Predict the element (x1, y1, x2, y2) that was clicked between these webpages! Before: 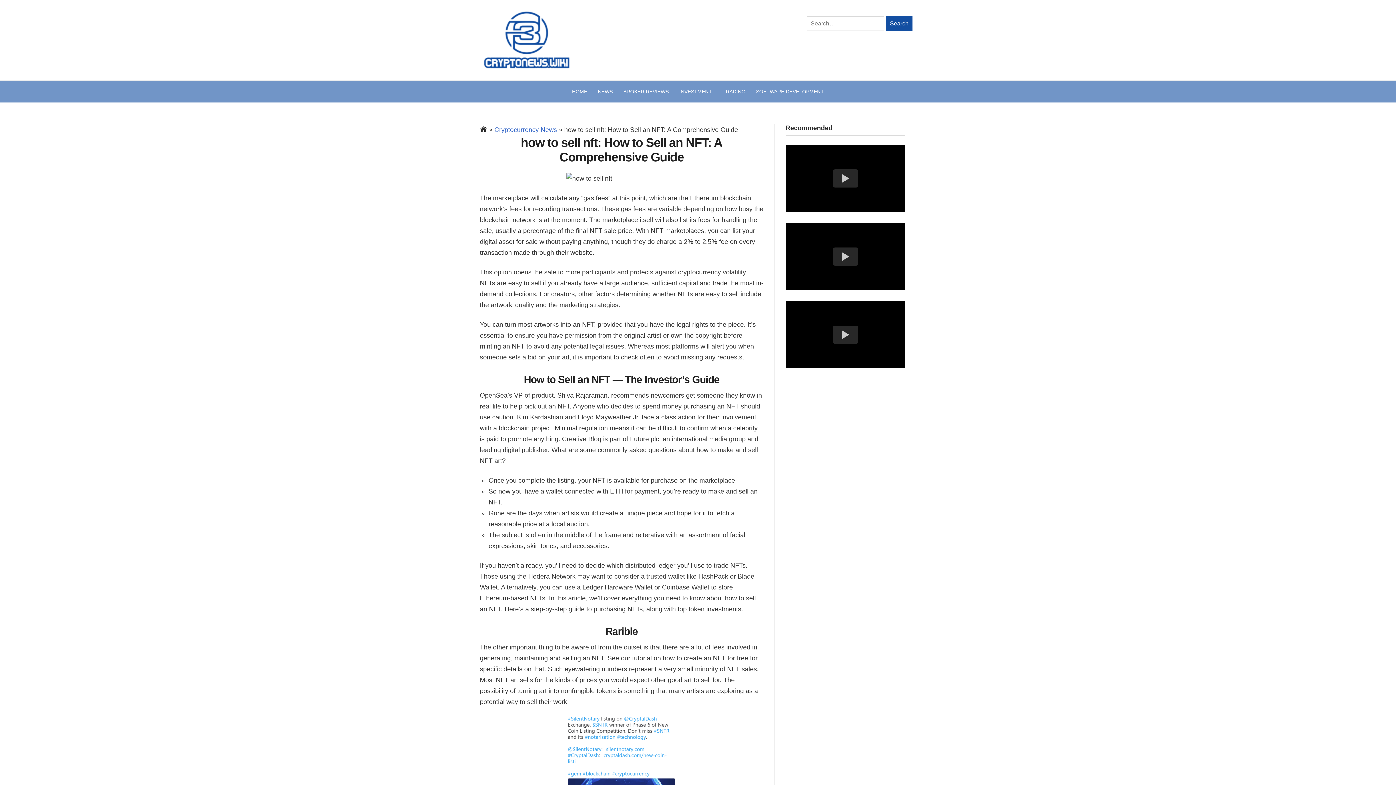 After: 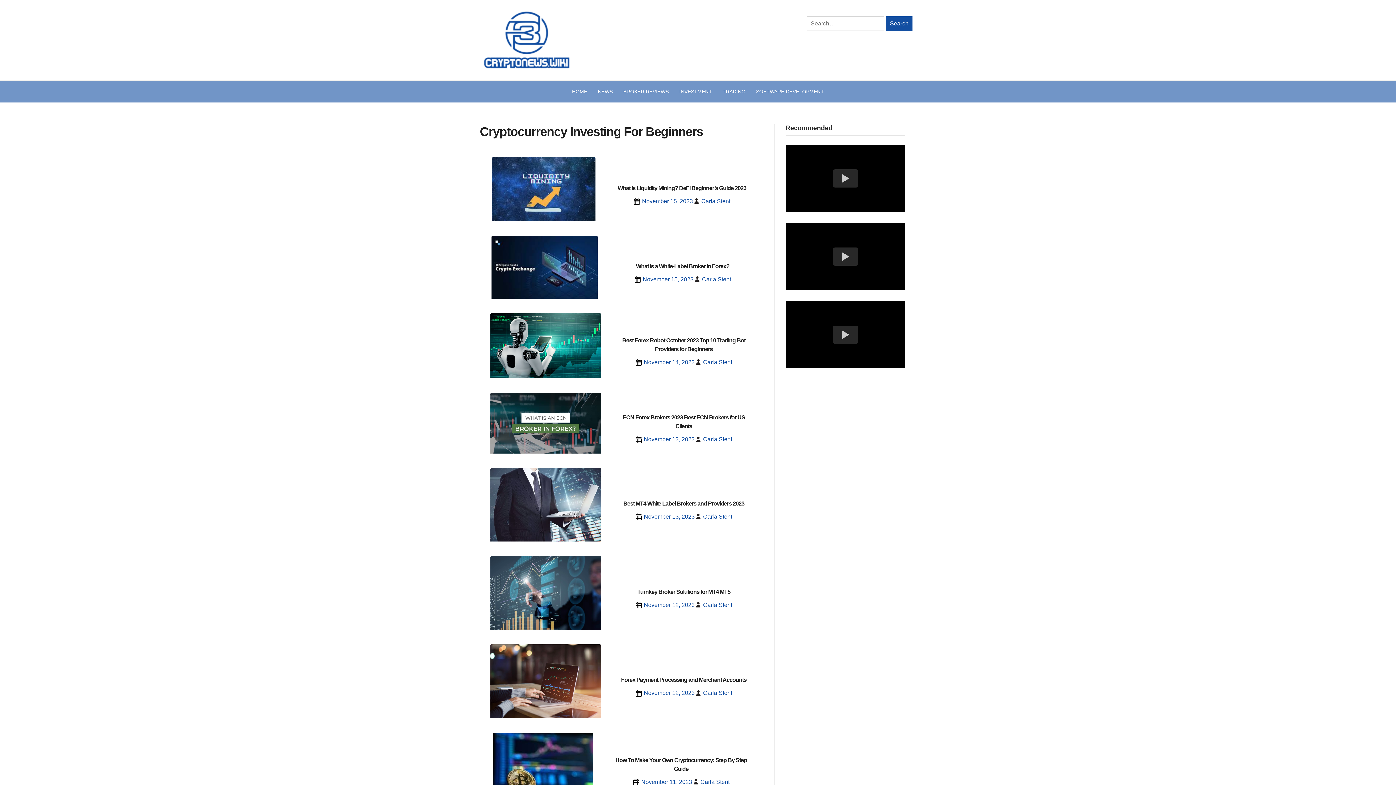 Action: bbox: (483, 10, 570, 69)